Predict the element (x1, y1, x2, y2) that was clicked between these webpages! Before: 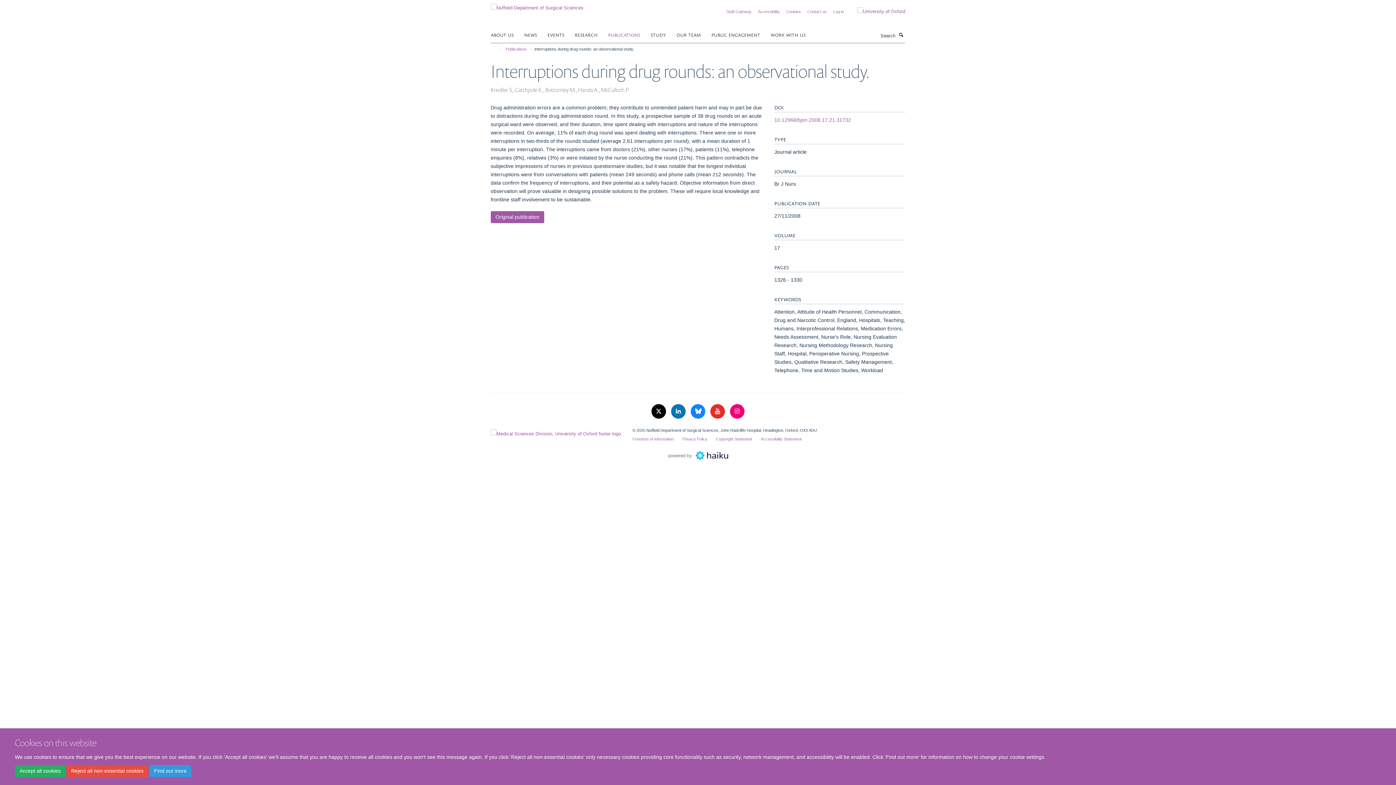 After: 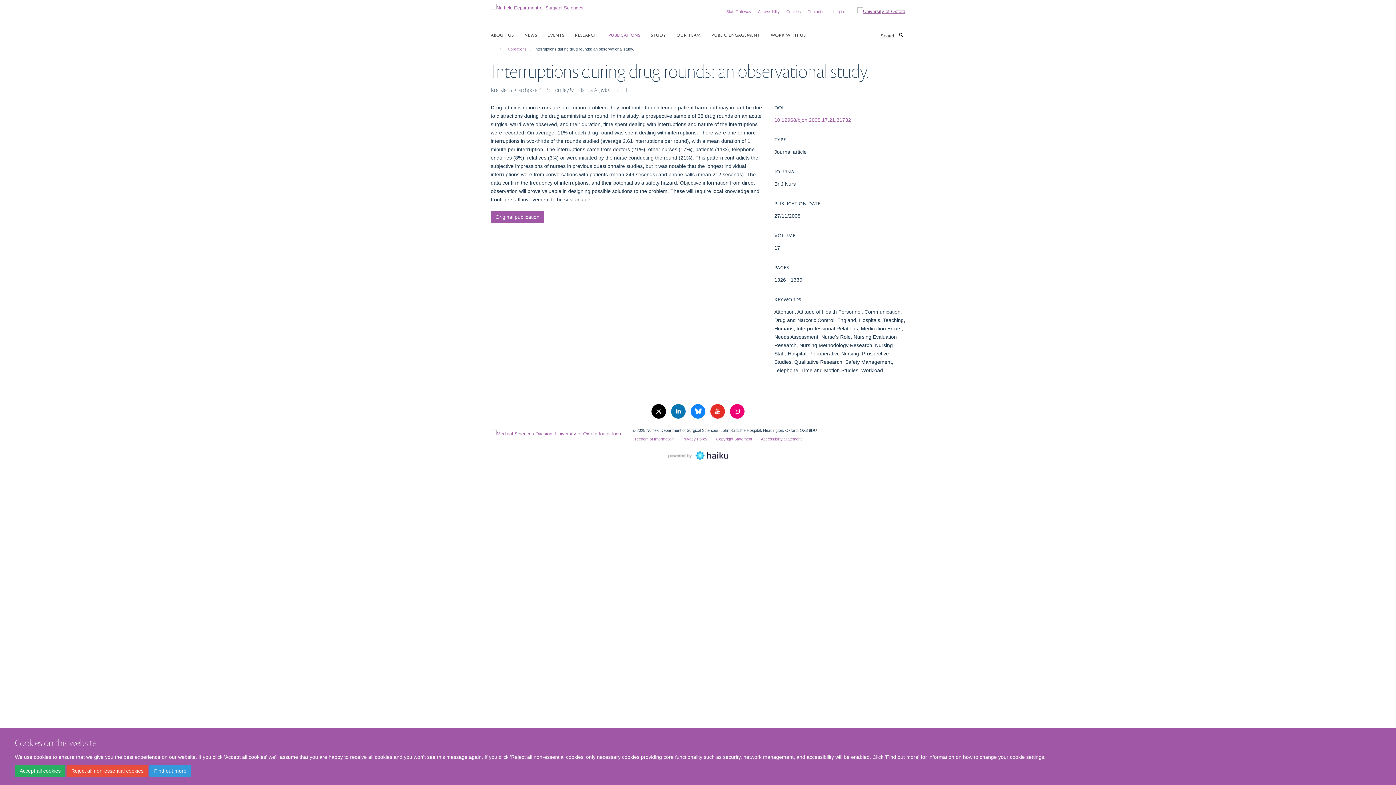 Action: bbox: (846, 7, 905, 15)